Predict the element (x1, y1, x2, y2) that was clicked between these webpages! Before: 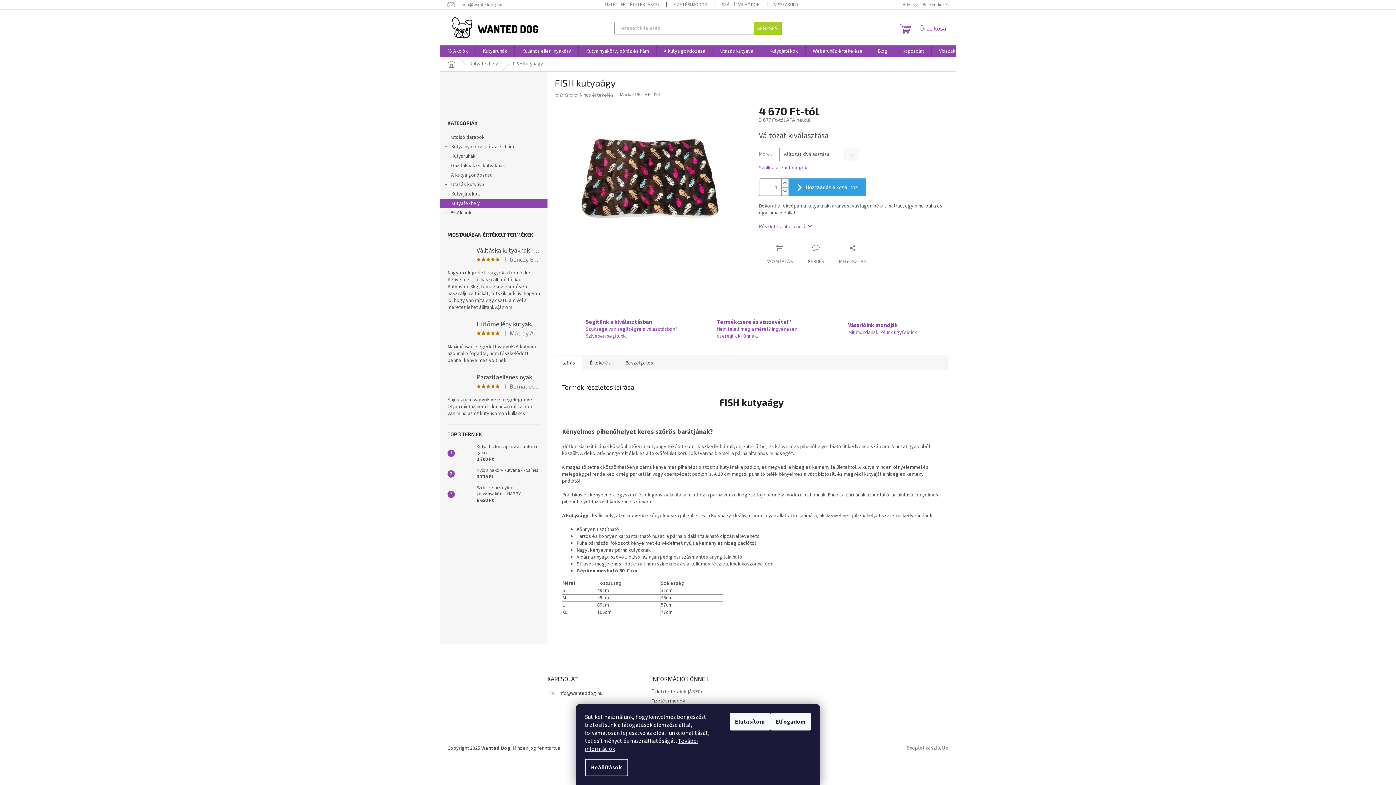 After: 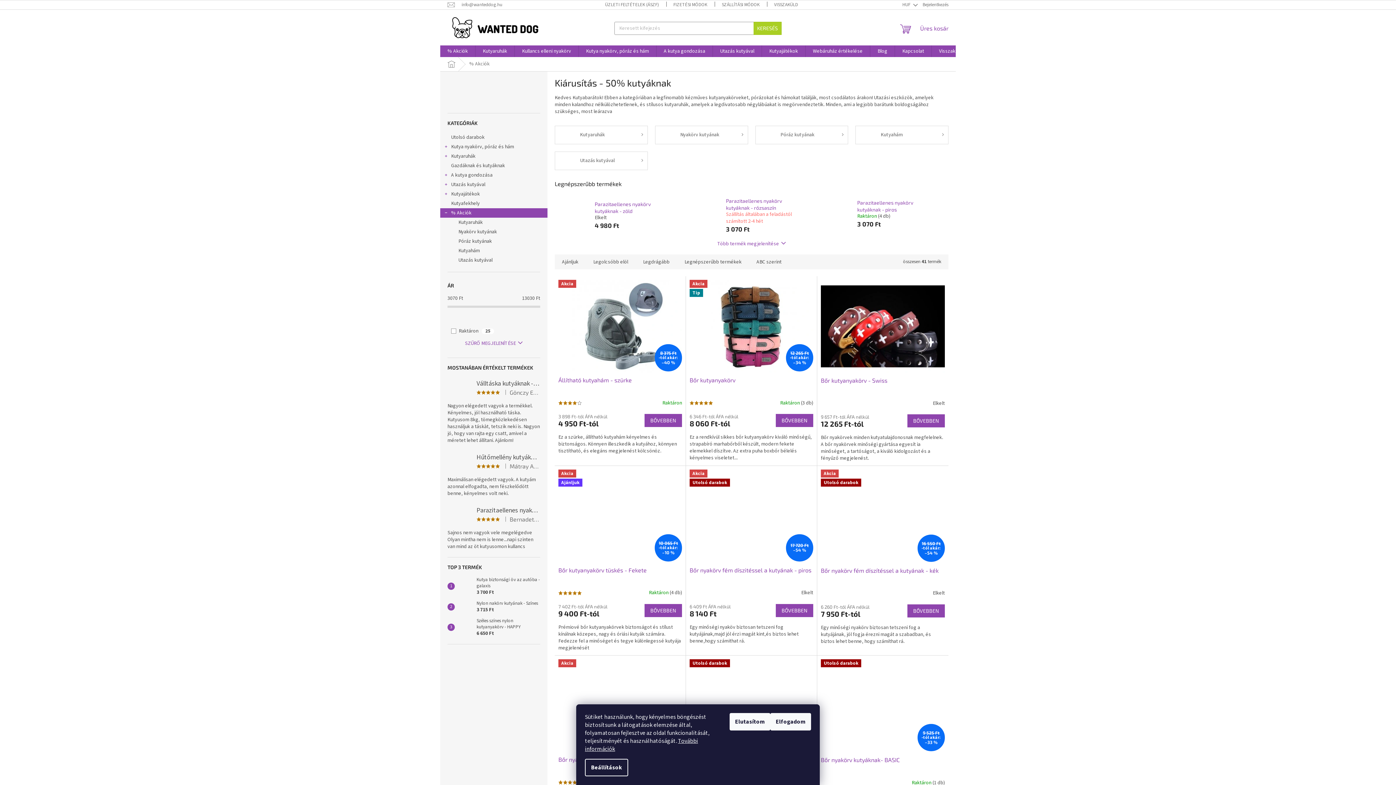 Action: bbox: (440, 45, 475, 57) label: % Akciók